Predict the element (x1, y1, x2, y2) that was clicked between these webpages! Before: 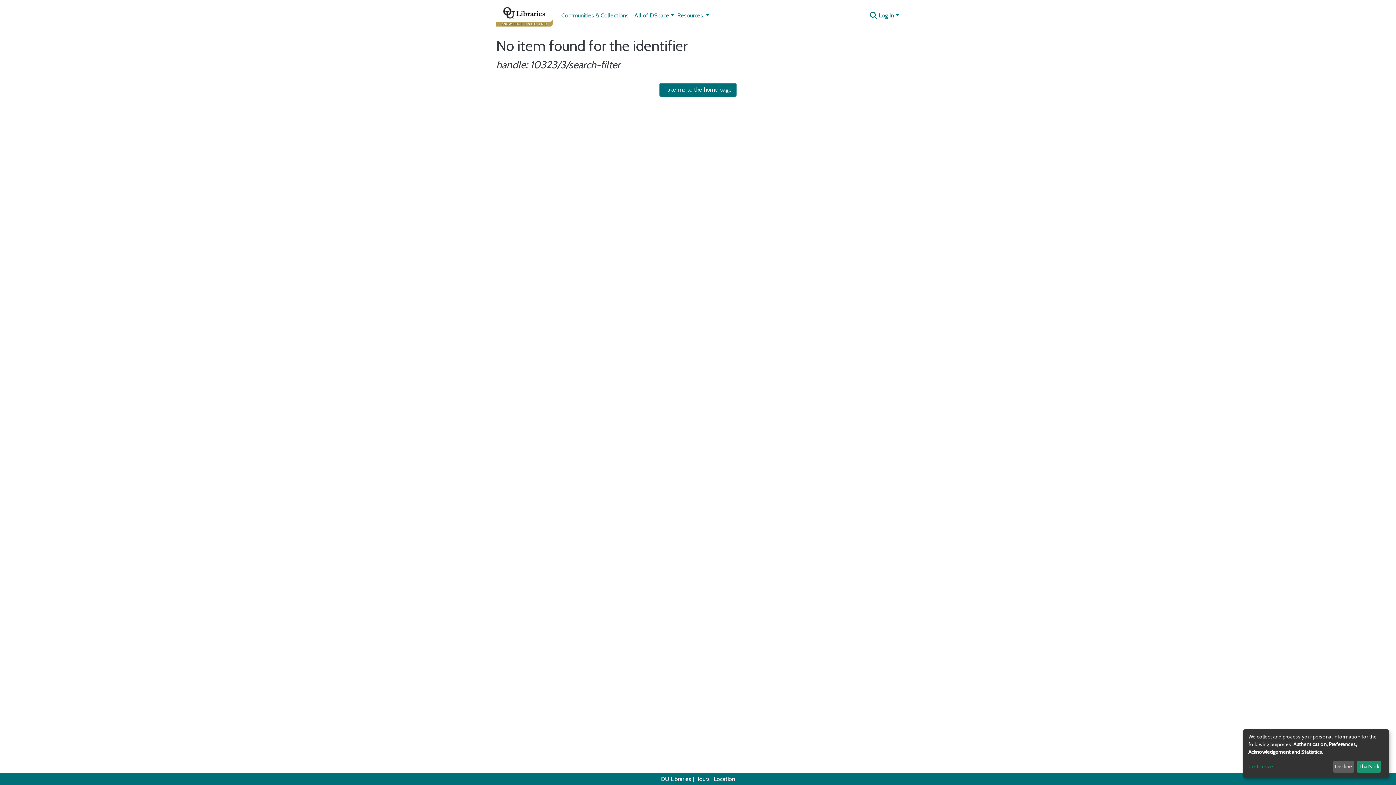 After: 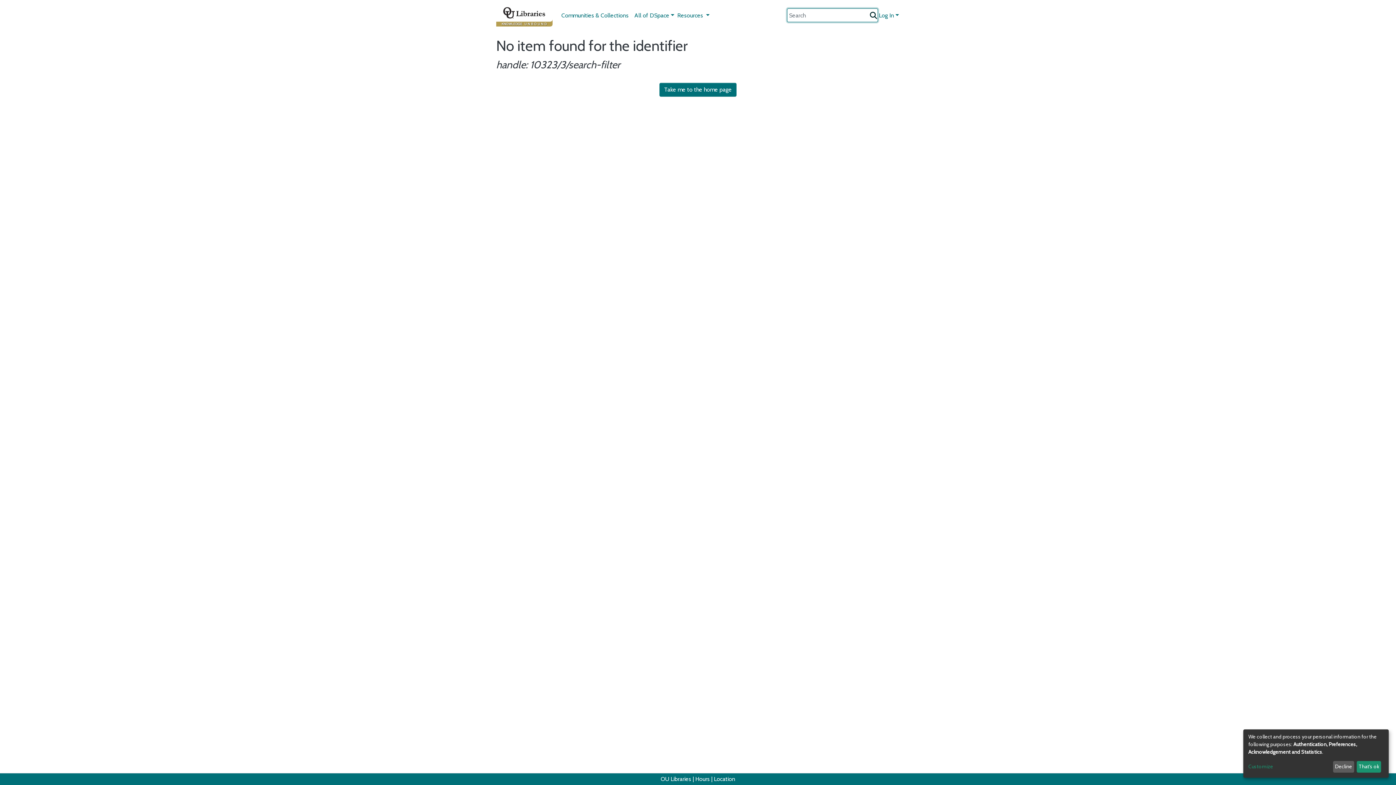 Action: label: Submit search bbox: (869, 11, 878, 20)